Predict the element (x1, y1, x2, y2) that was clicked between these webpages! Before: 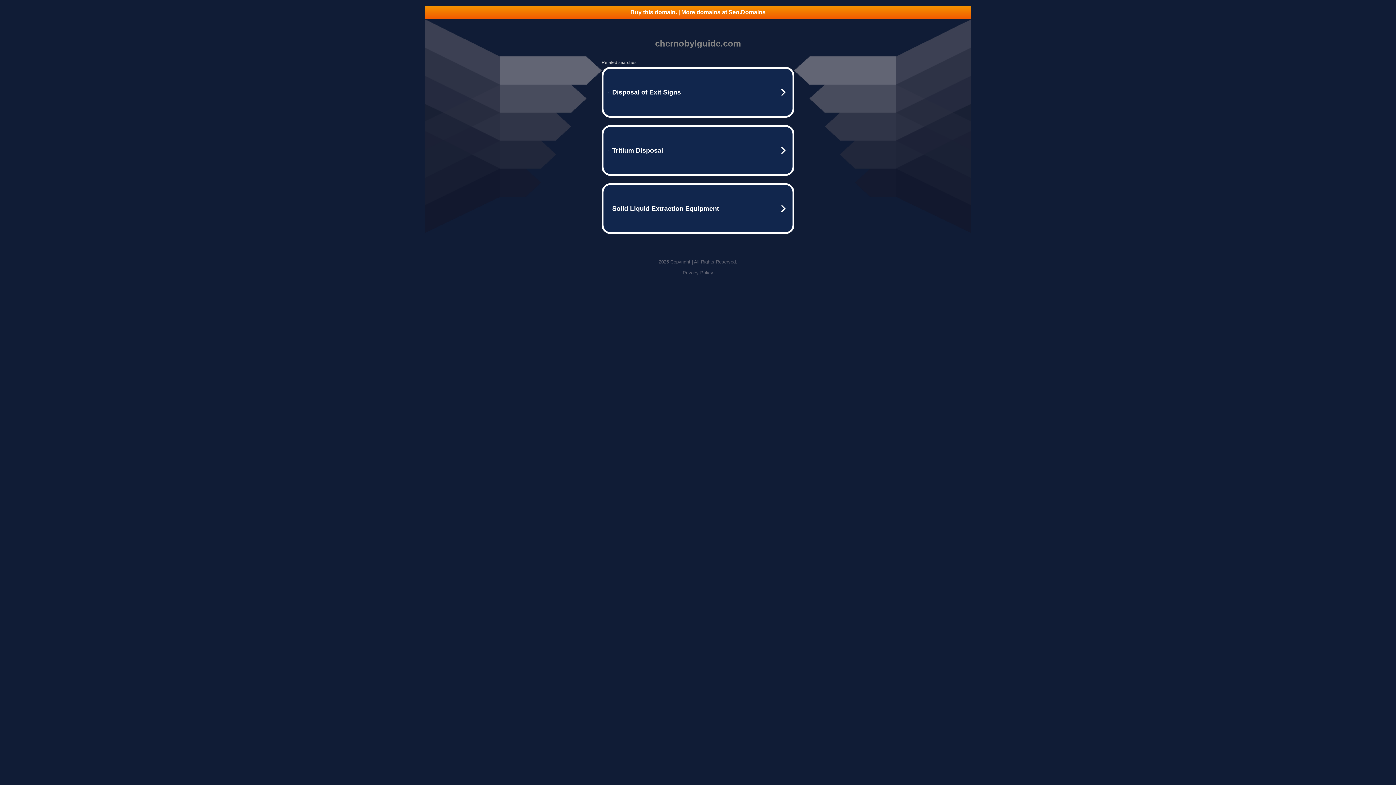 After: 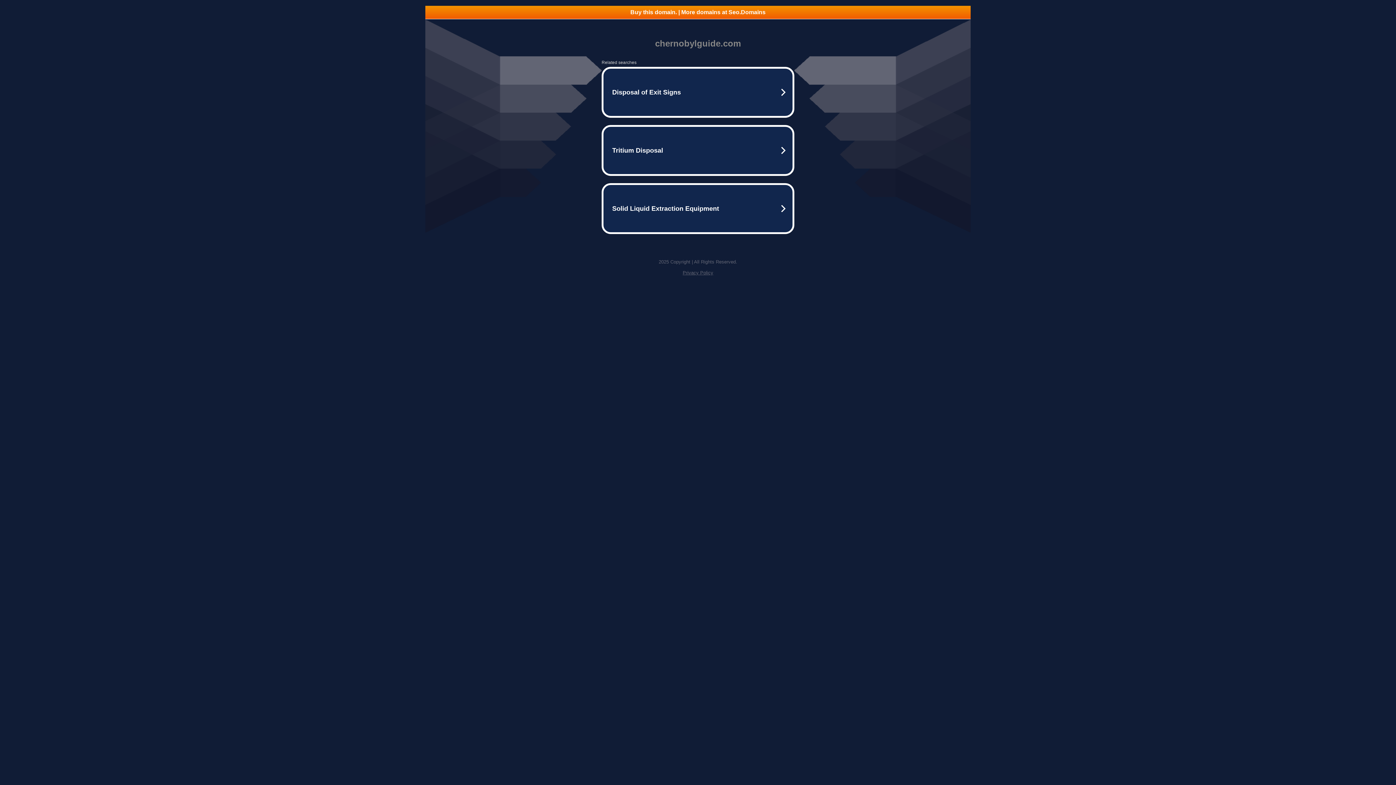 Action: label: Privacy Policy bbox: (682, 270, 713, 275)